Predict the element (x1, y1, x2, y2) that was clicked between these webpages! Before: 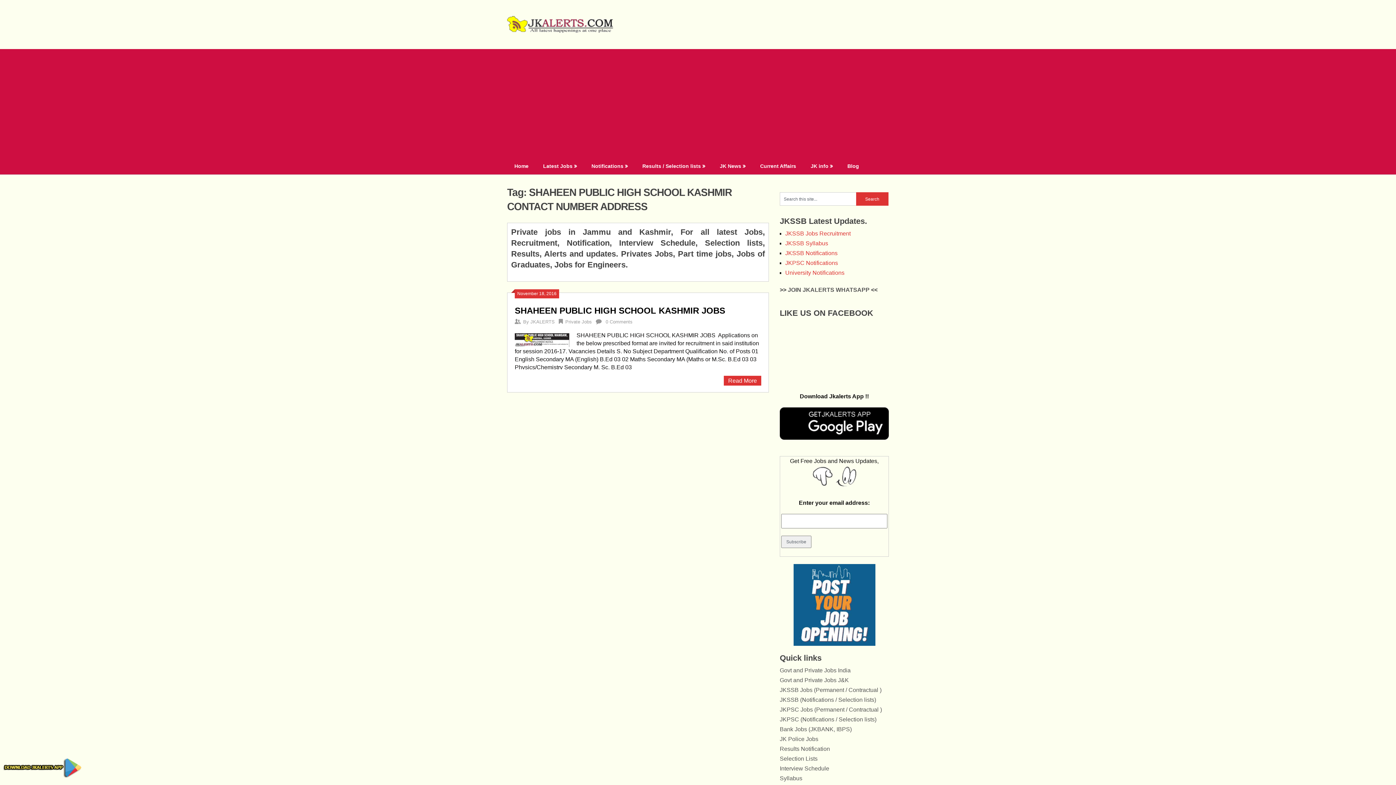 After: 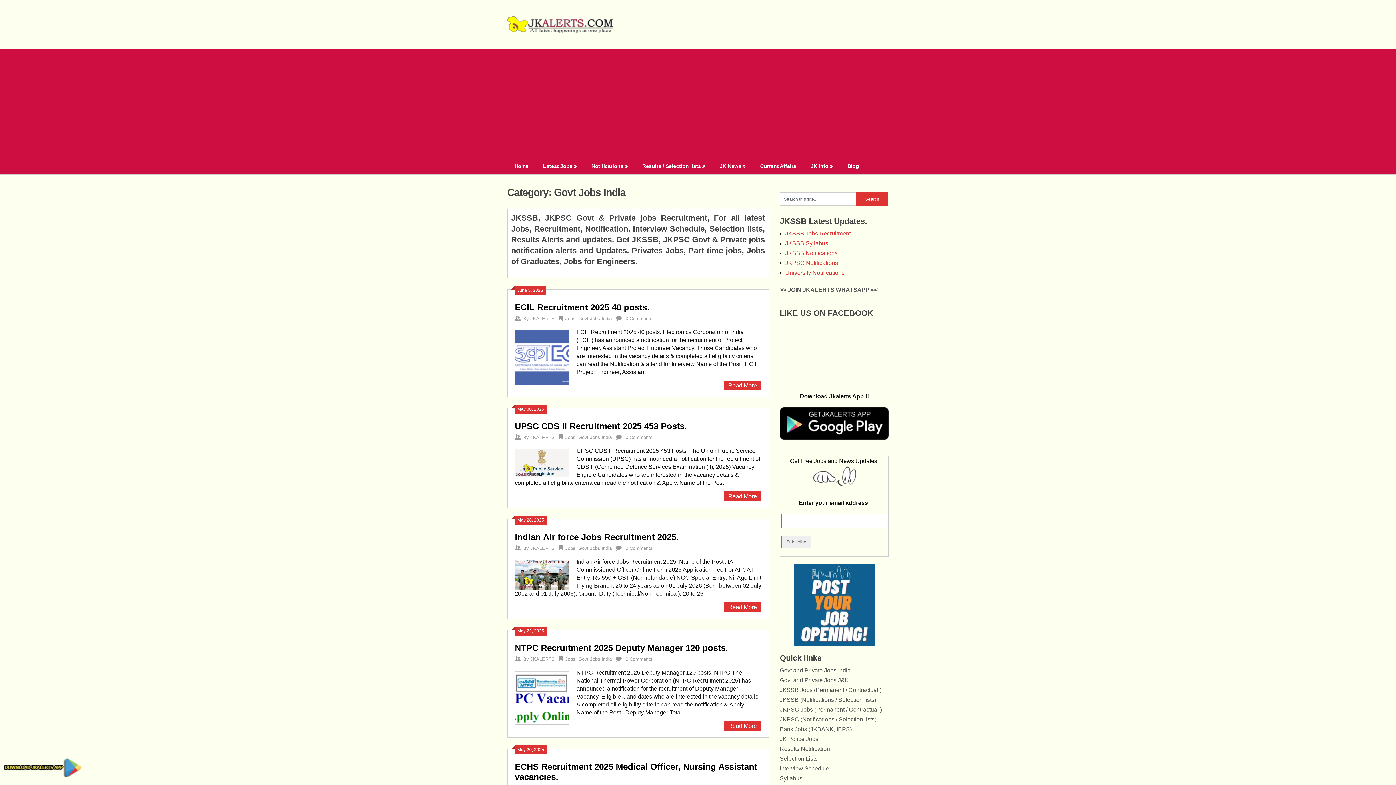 Action: label: Govt and Private Jobs India bbox: (780, 667, 850, 673)